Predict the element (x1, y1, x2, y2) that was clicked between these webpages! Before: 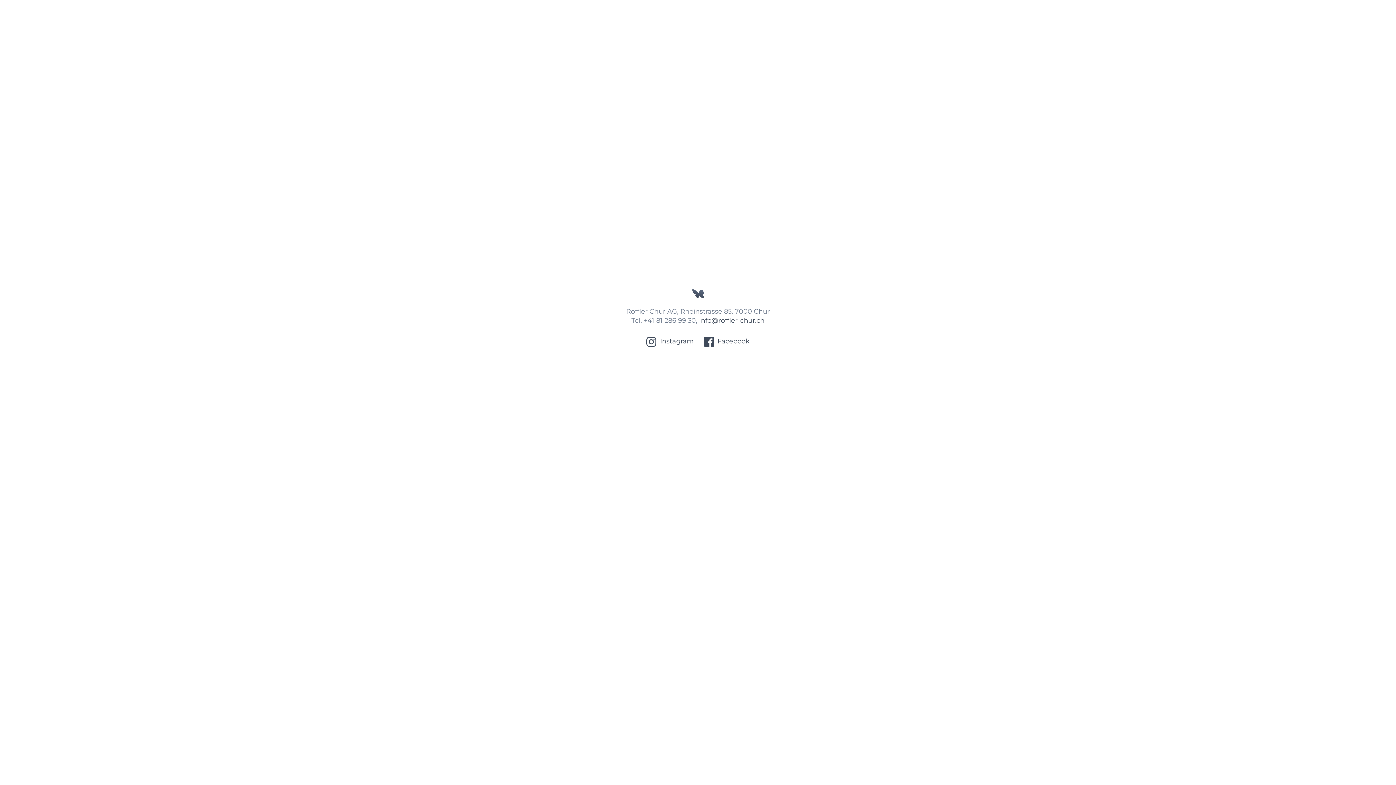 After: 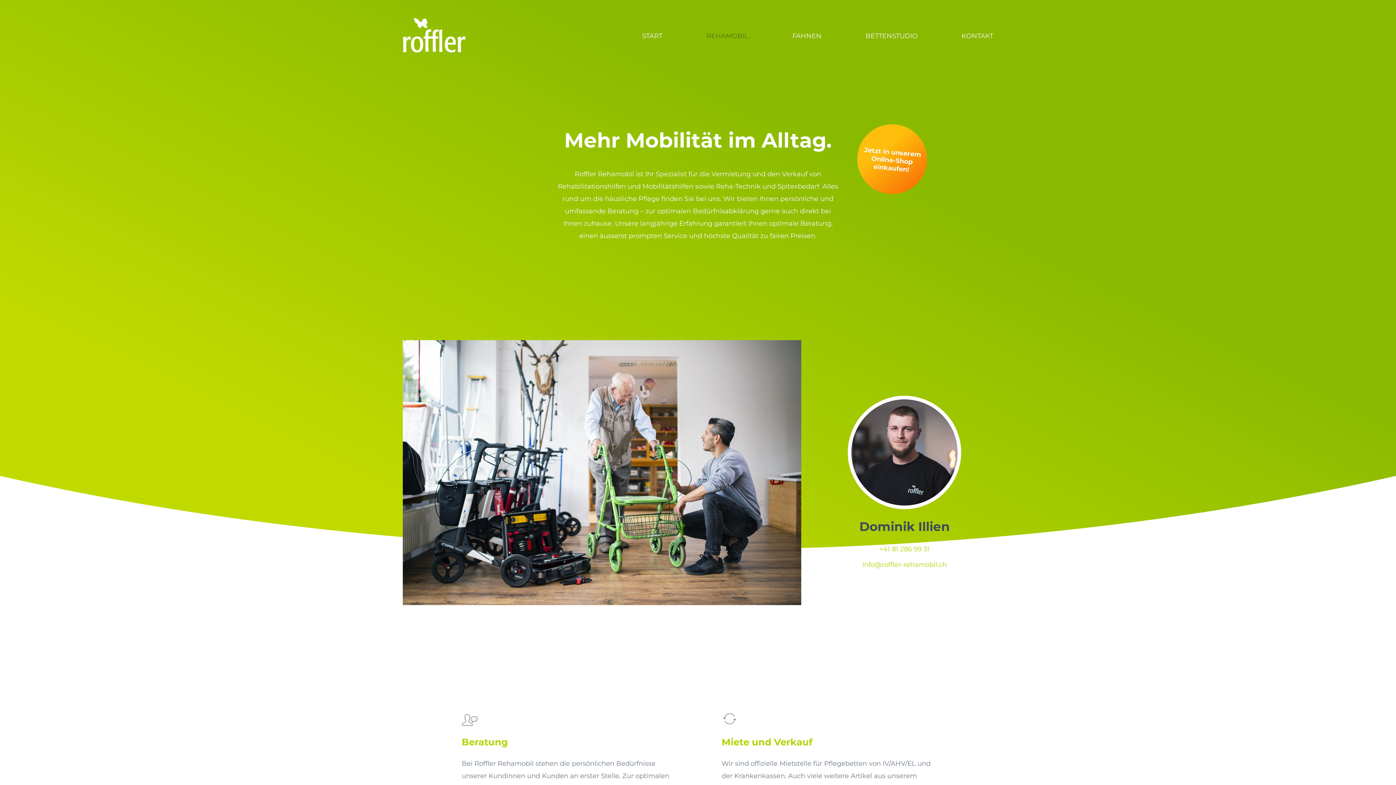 Action: bbox: (706, 32, 748, 40) label: REHAMOBIL